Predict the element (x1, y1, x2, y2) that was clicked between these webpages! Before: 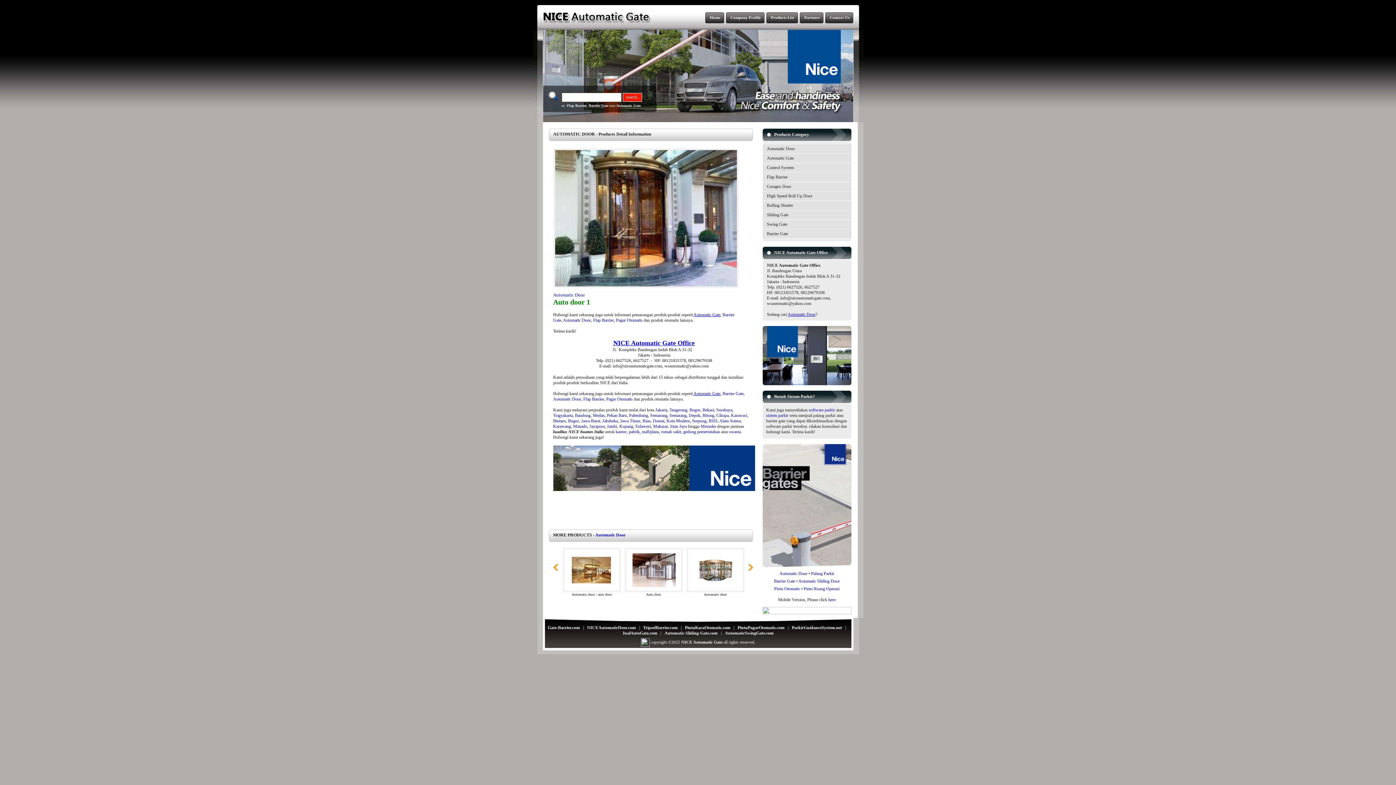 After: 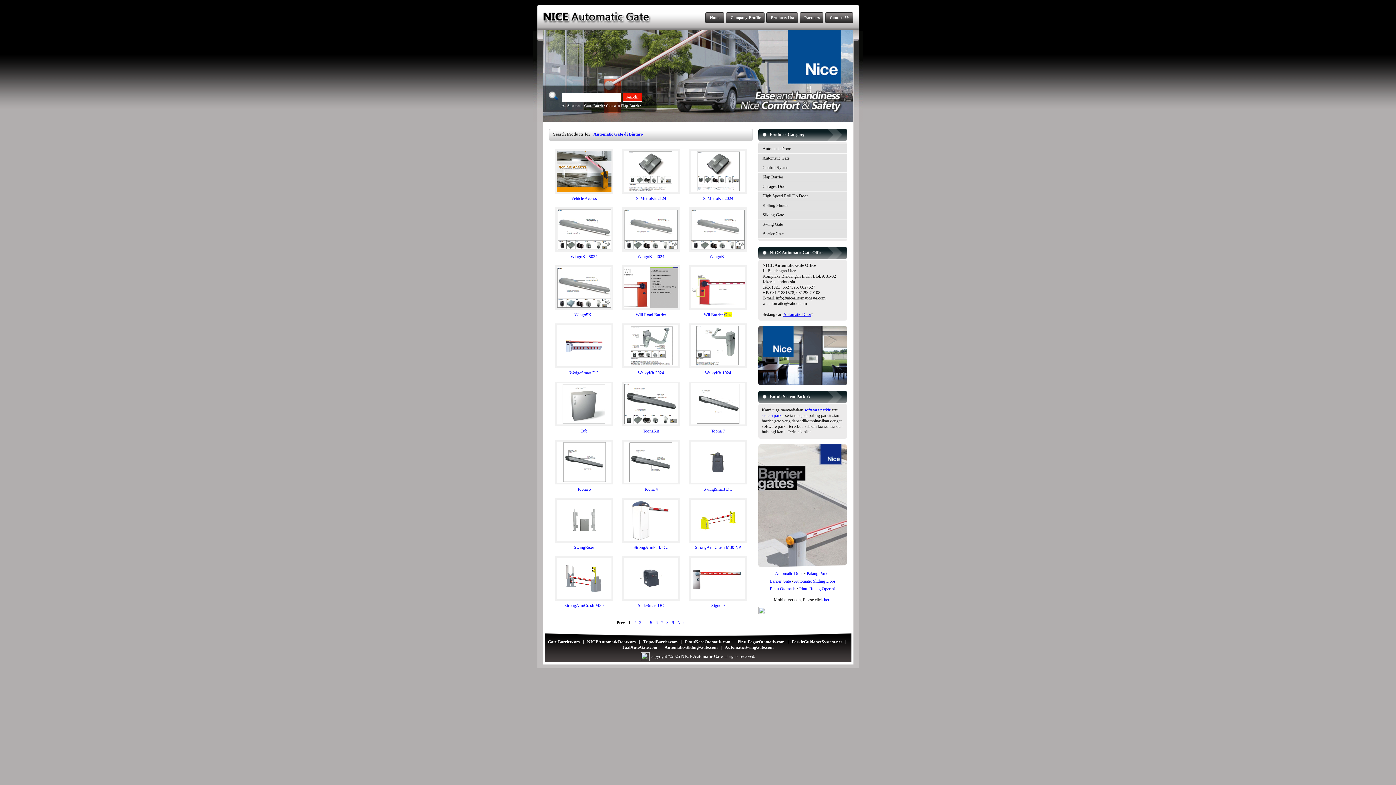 Action: bbox: (553, 418, 566, 423) label: Bintaro